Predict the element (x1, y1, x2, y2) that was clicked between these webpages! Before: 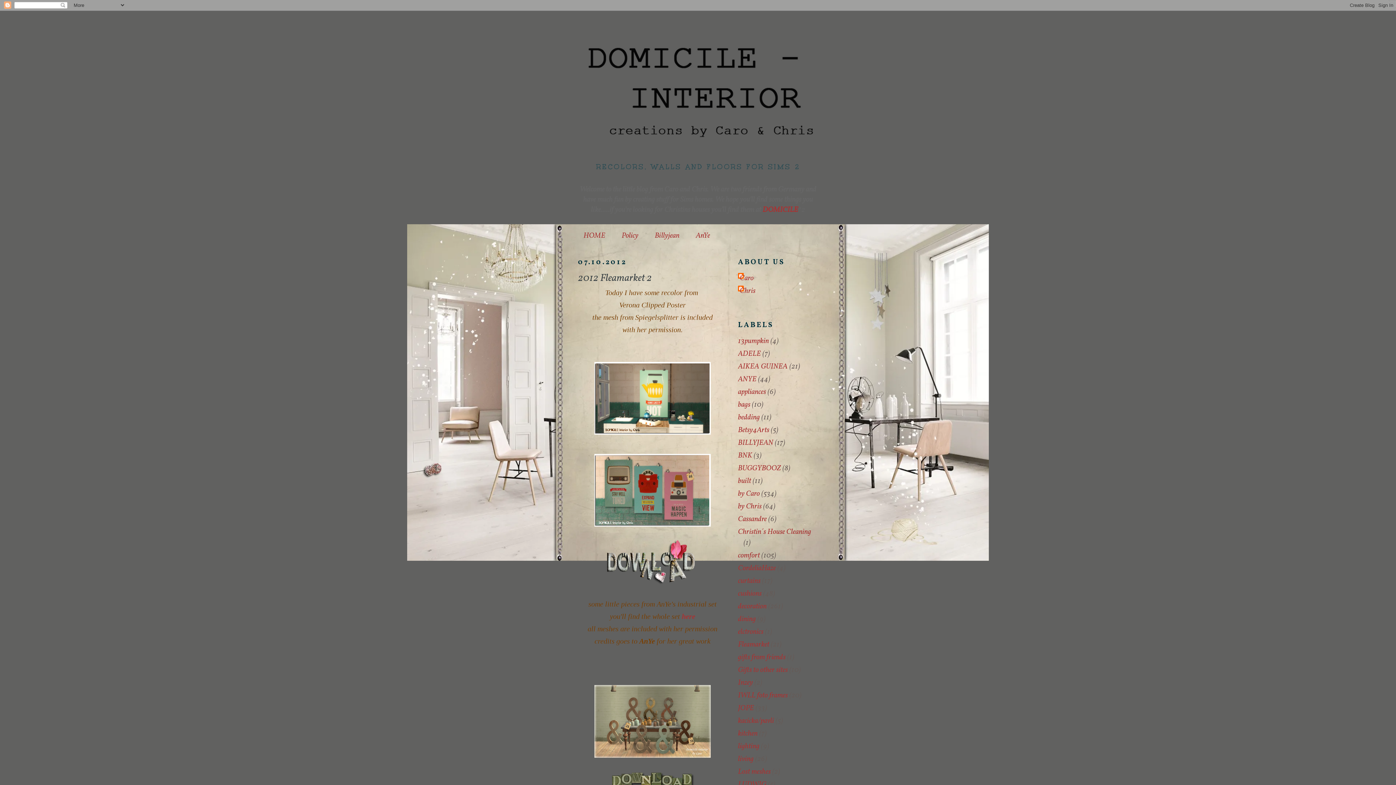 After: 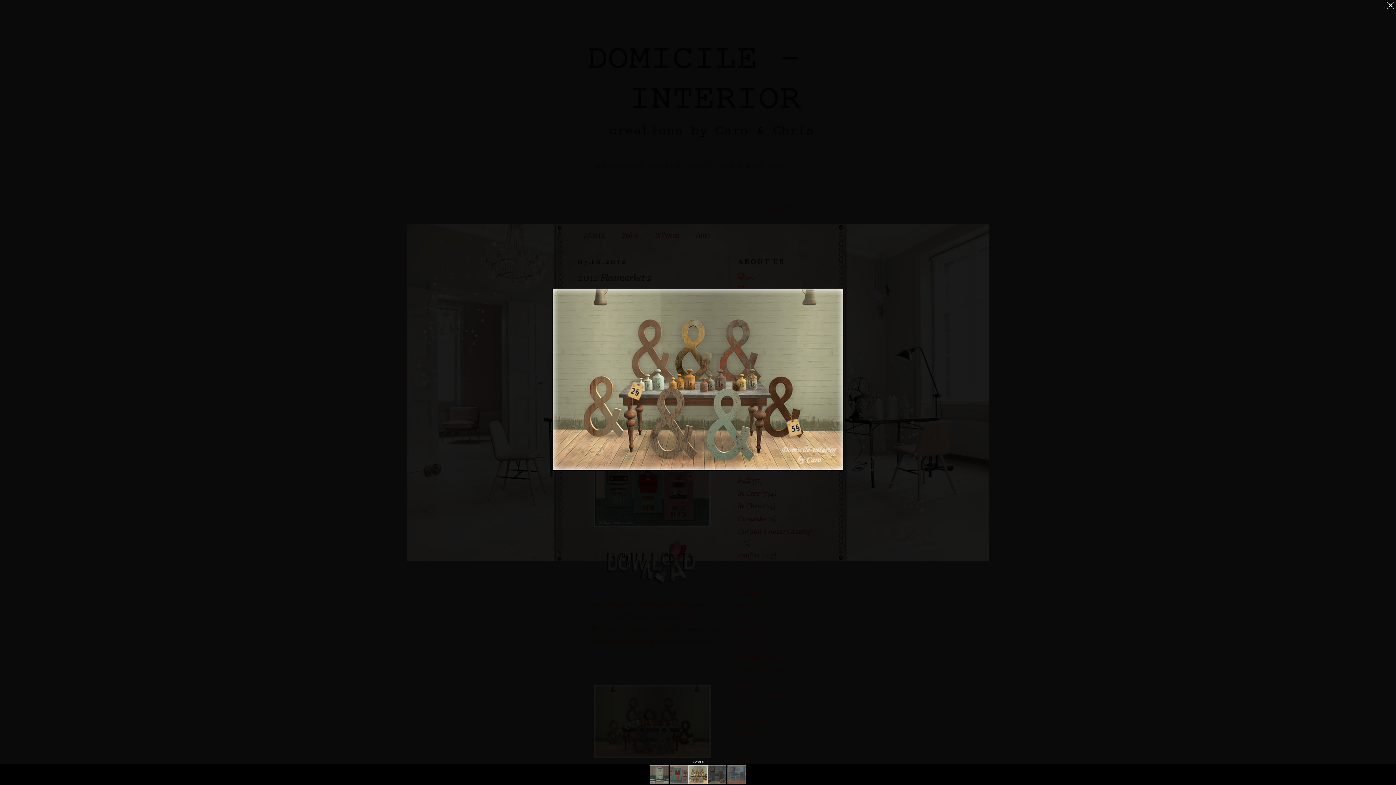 Action: bbox: (592, 753, 712, 763)